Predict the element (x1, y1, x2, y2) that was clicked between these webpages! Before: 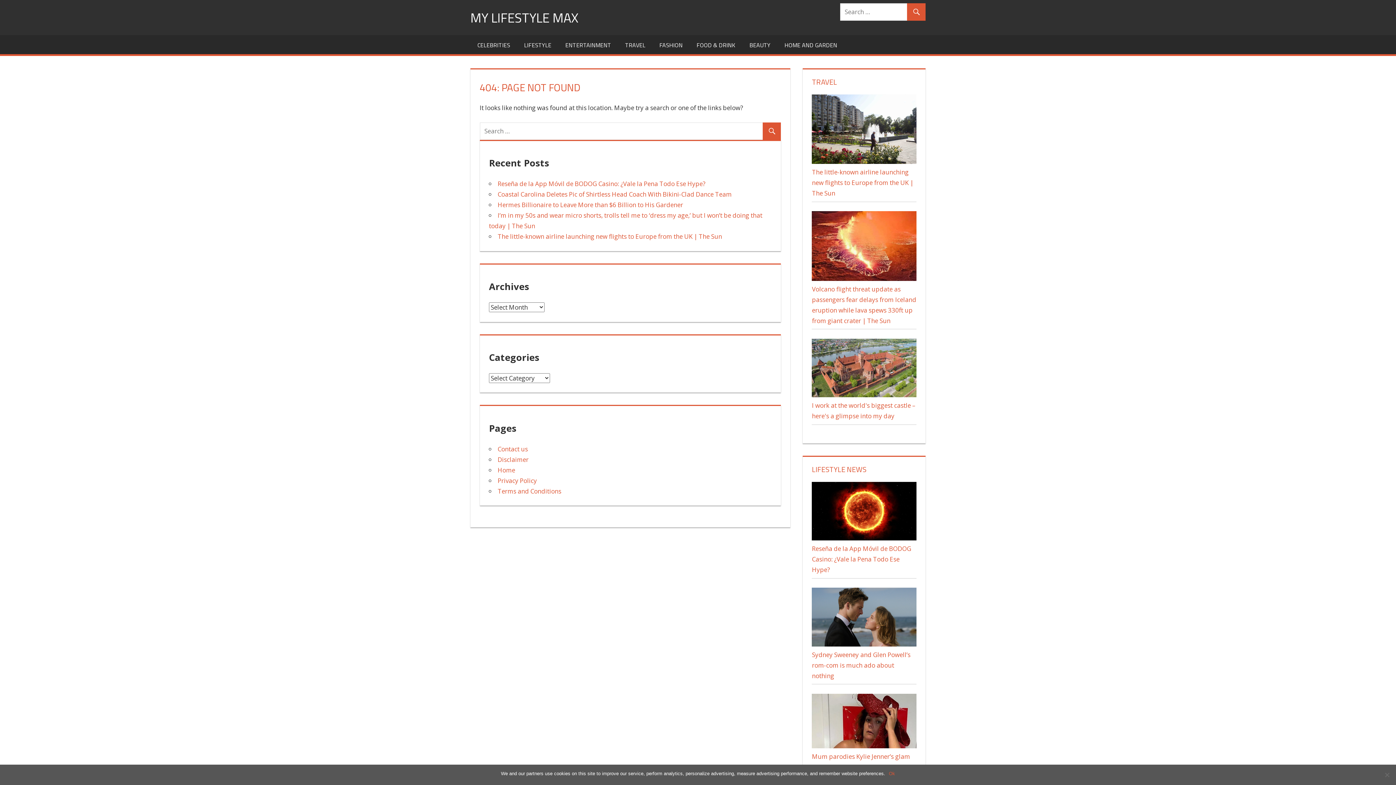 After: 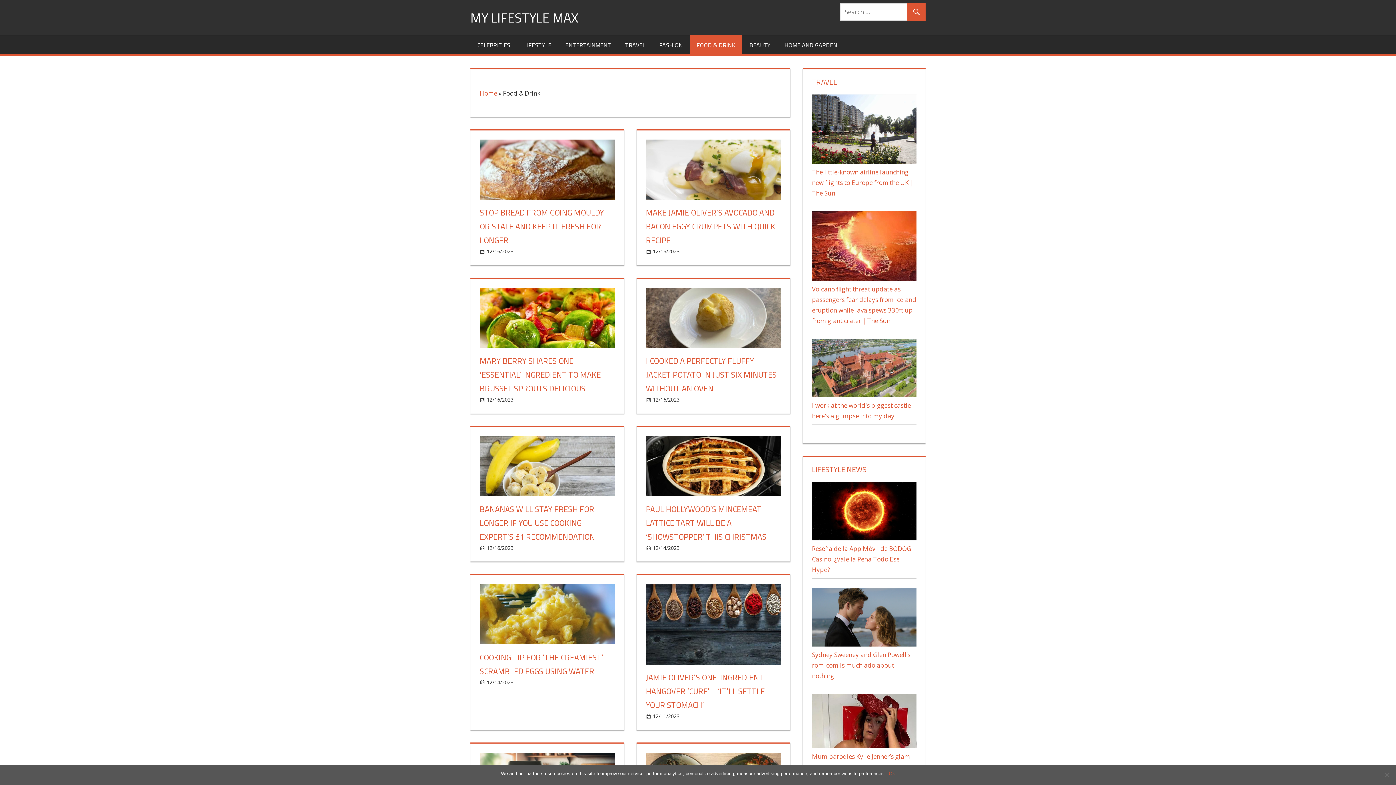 Action: label: FOOD & DRINK bbox: (689, 35, 742, 54)